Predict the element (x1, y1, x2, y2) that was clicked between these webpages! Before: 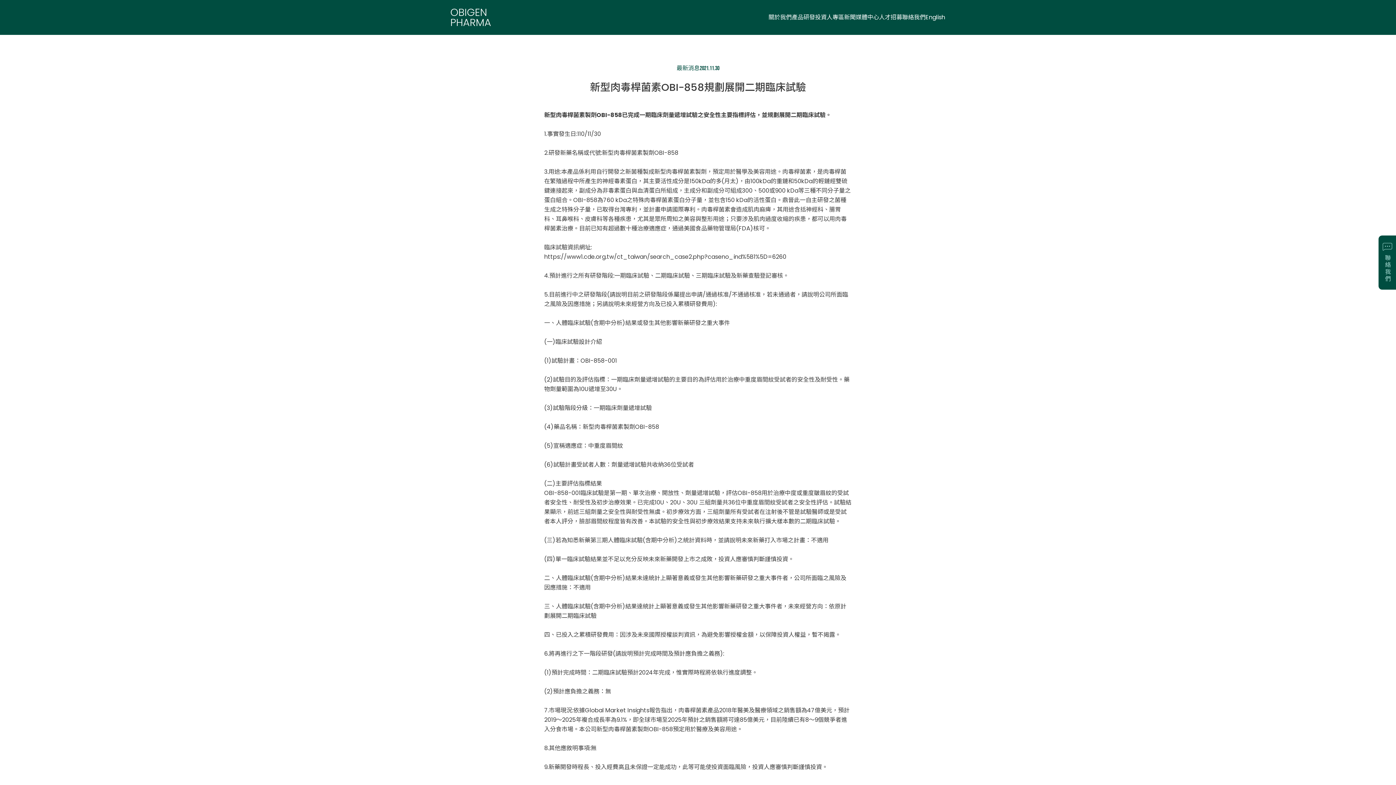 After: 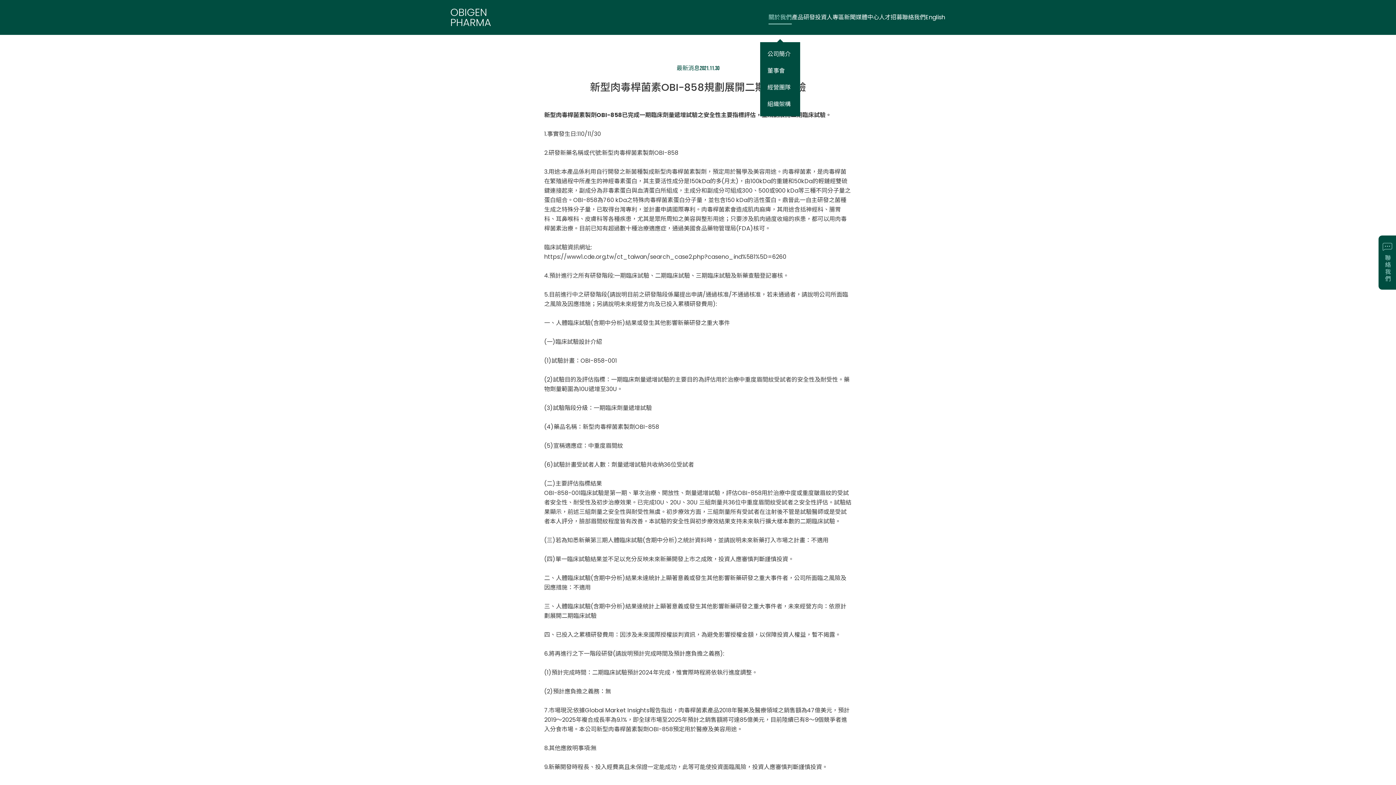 Action: bbox: (768, 14, 792, 20) label: 關於我們